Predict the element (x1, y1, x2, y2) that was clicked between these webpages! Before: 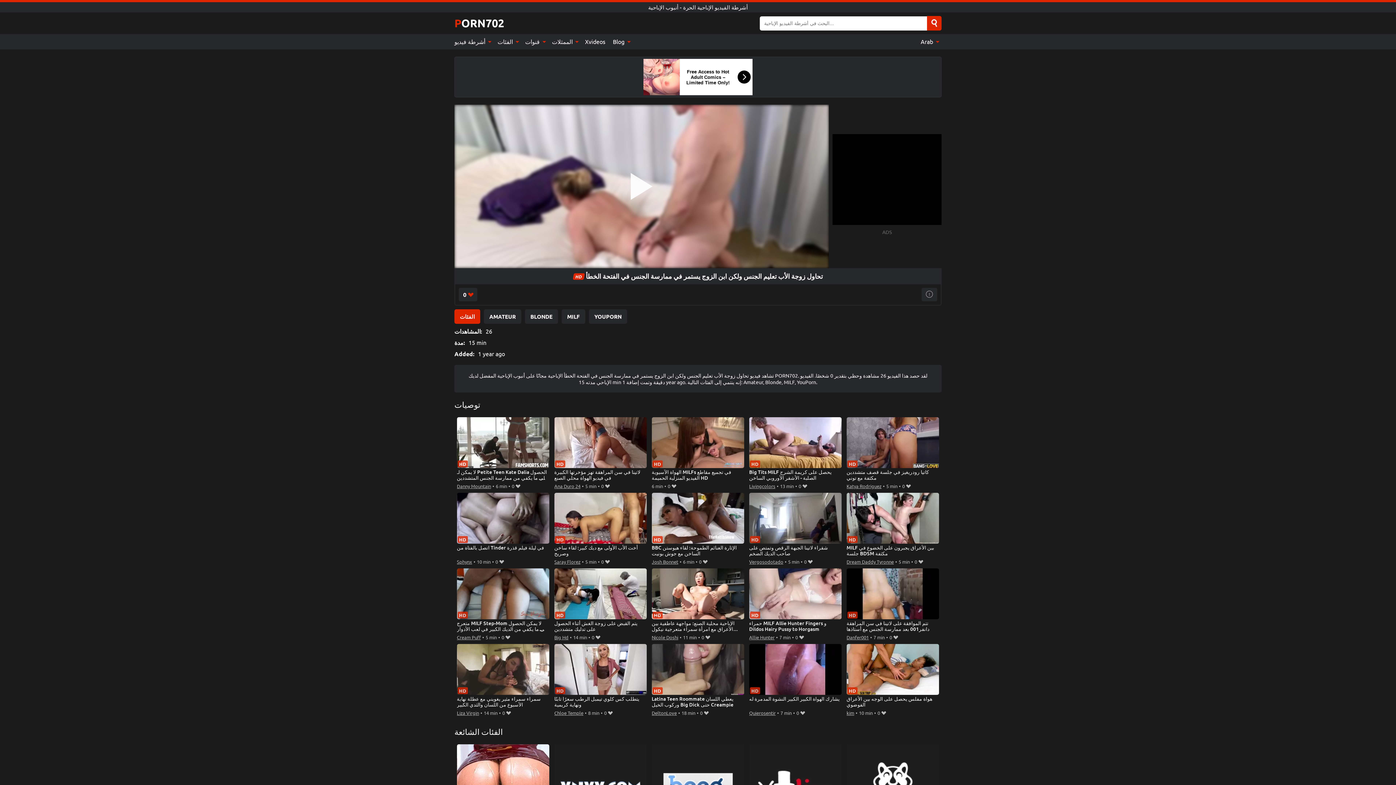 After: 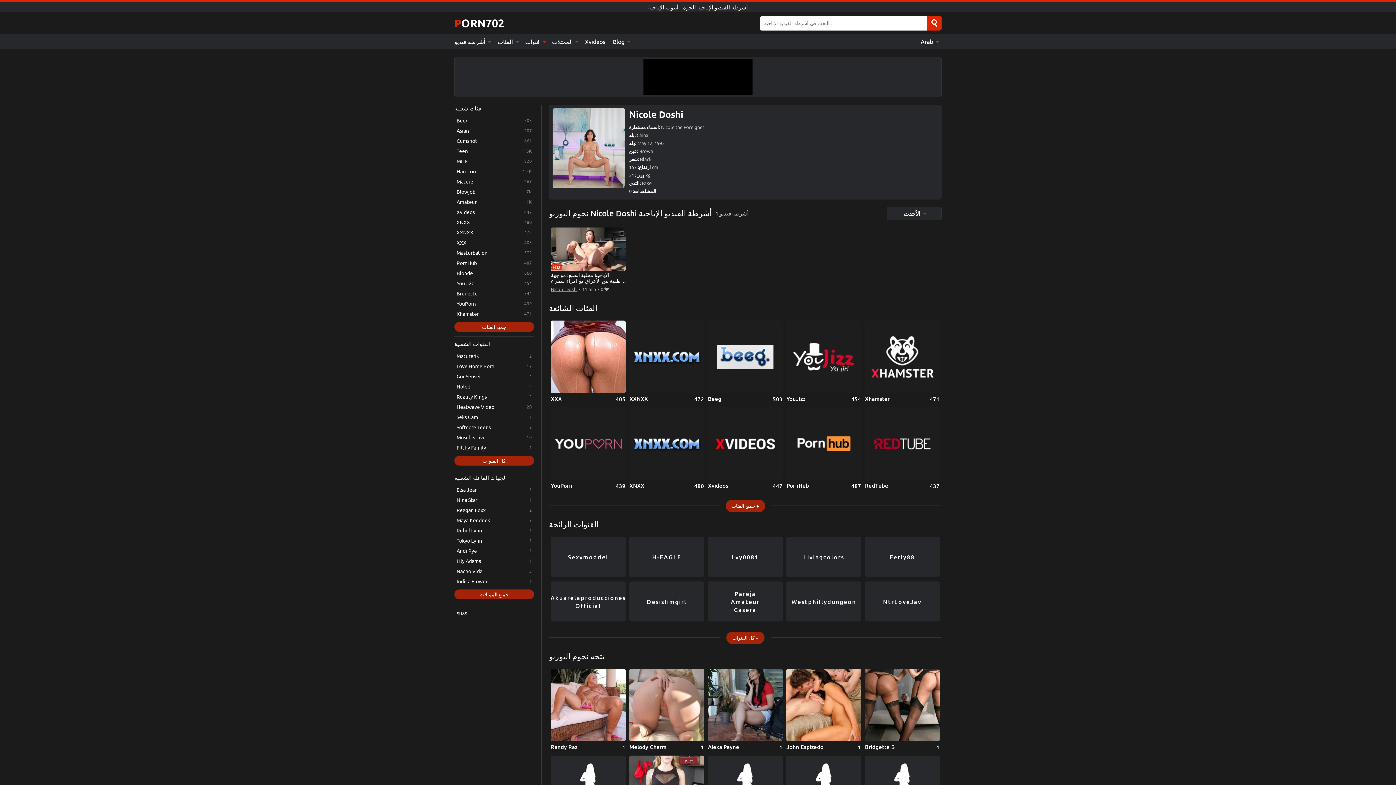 Action: label: Nicole Doshi bbox: (651, 633, 678, 641)